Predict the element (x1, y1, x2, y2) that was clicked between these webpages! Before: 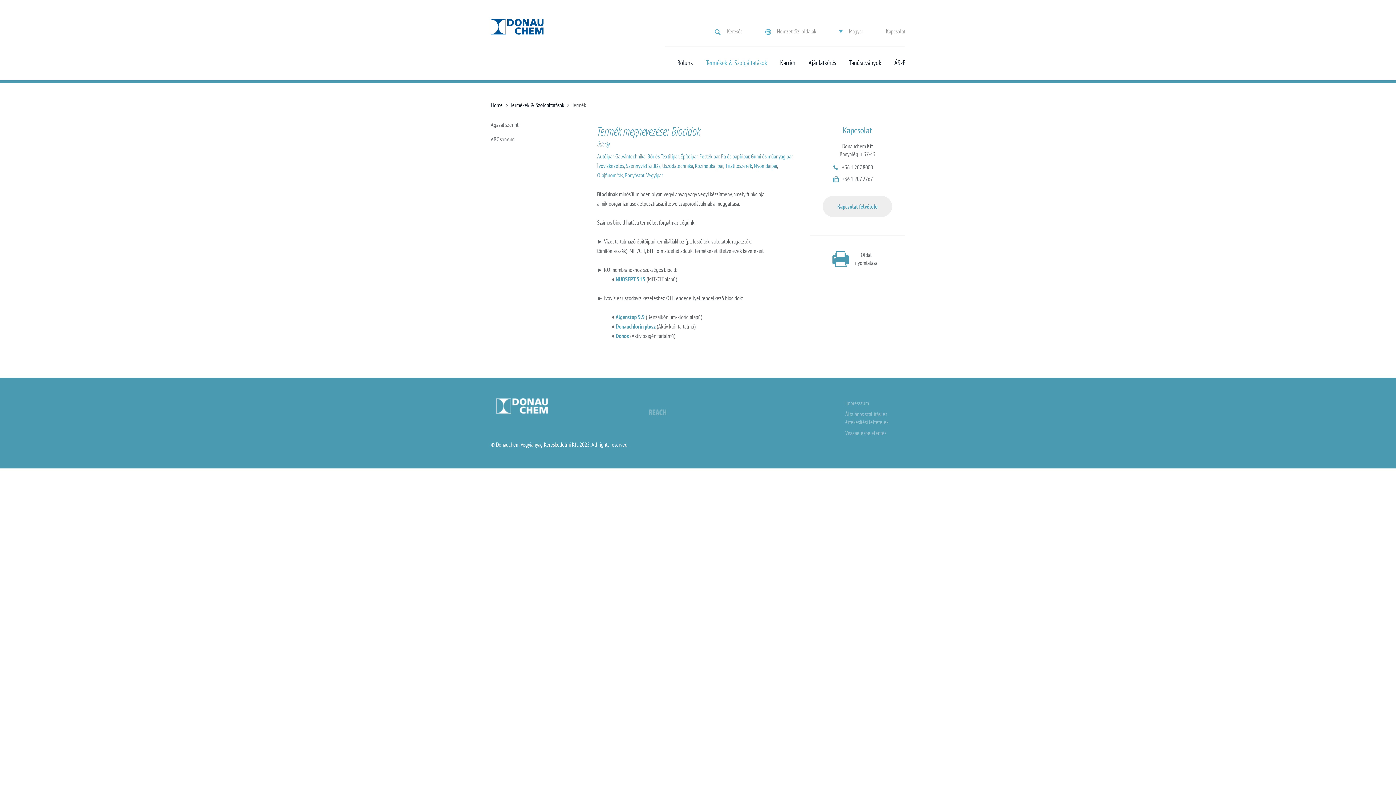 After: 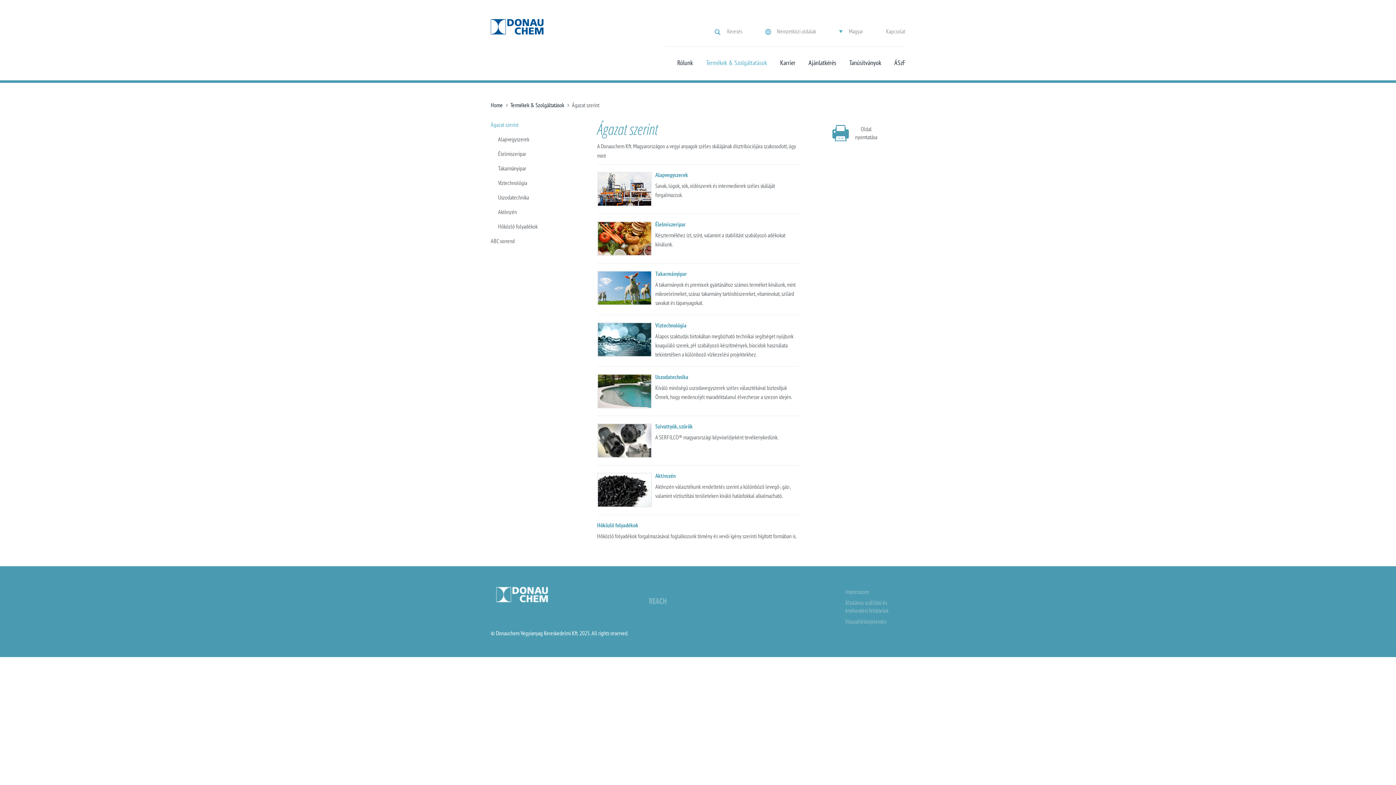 Action: label: Termékek & Szolgáltatások bbox: (693, 58, 767, 66)